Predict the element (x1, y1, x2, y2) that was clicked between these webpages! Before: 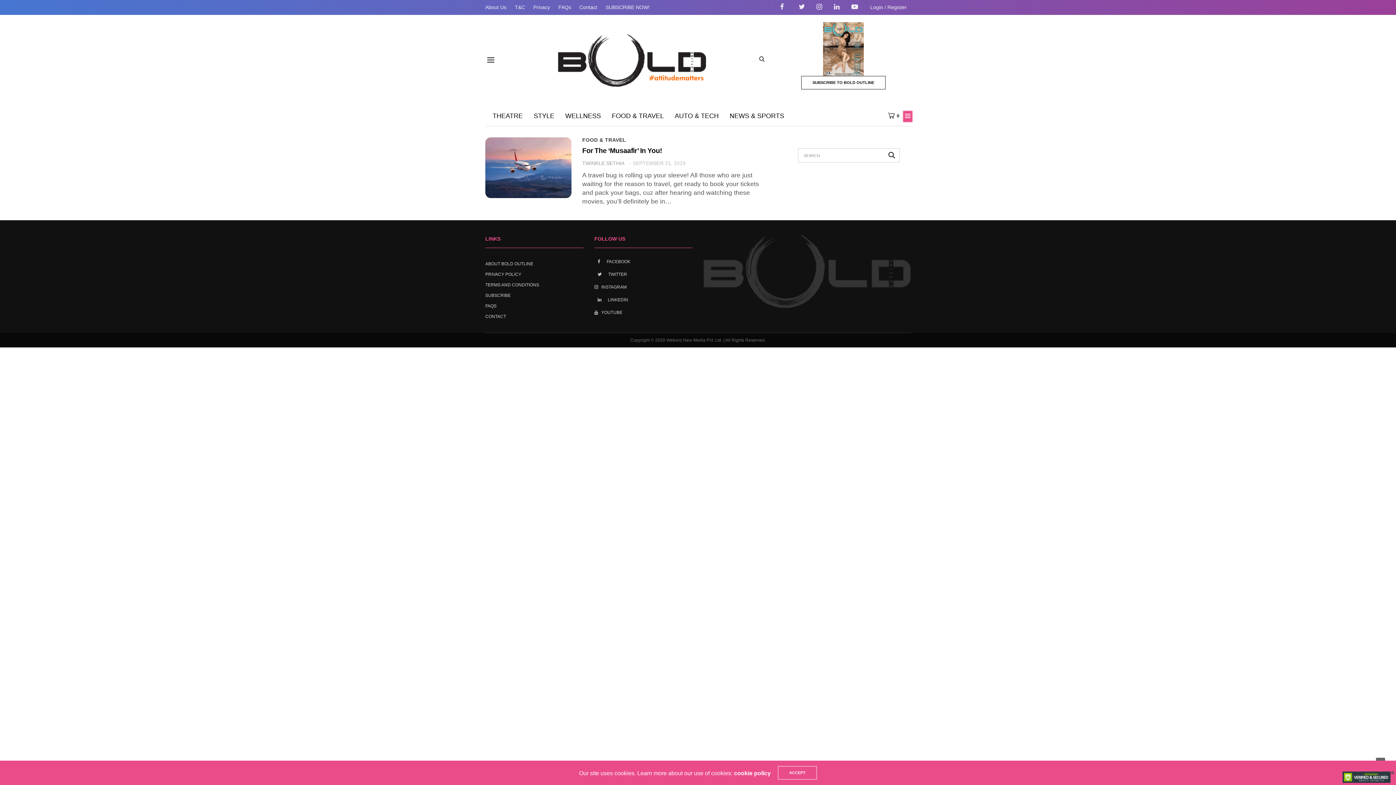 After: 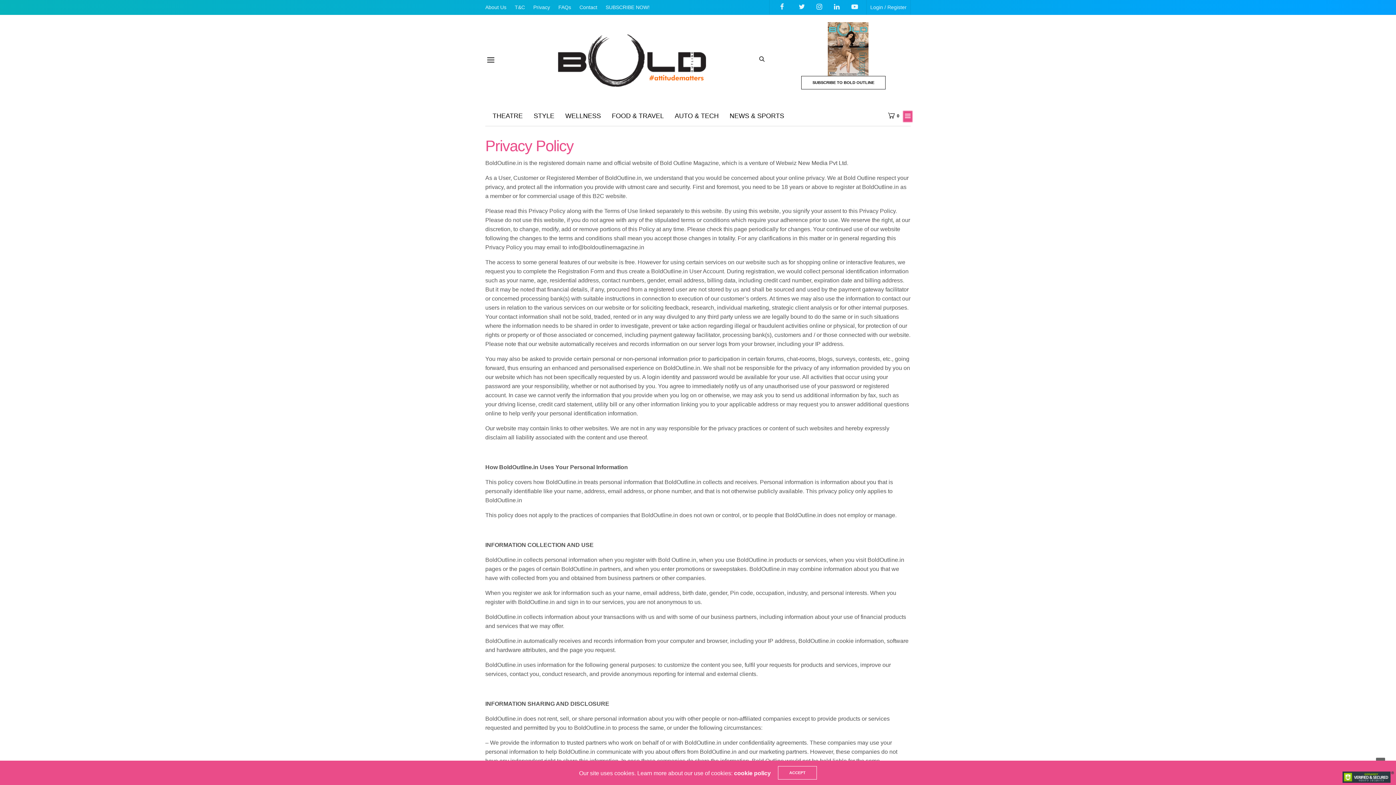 Action: bbox: (485, 272, 521, 277) label: PRIVACY POLICY